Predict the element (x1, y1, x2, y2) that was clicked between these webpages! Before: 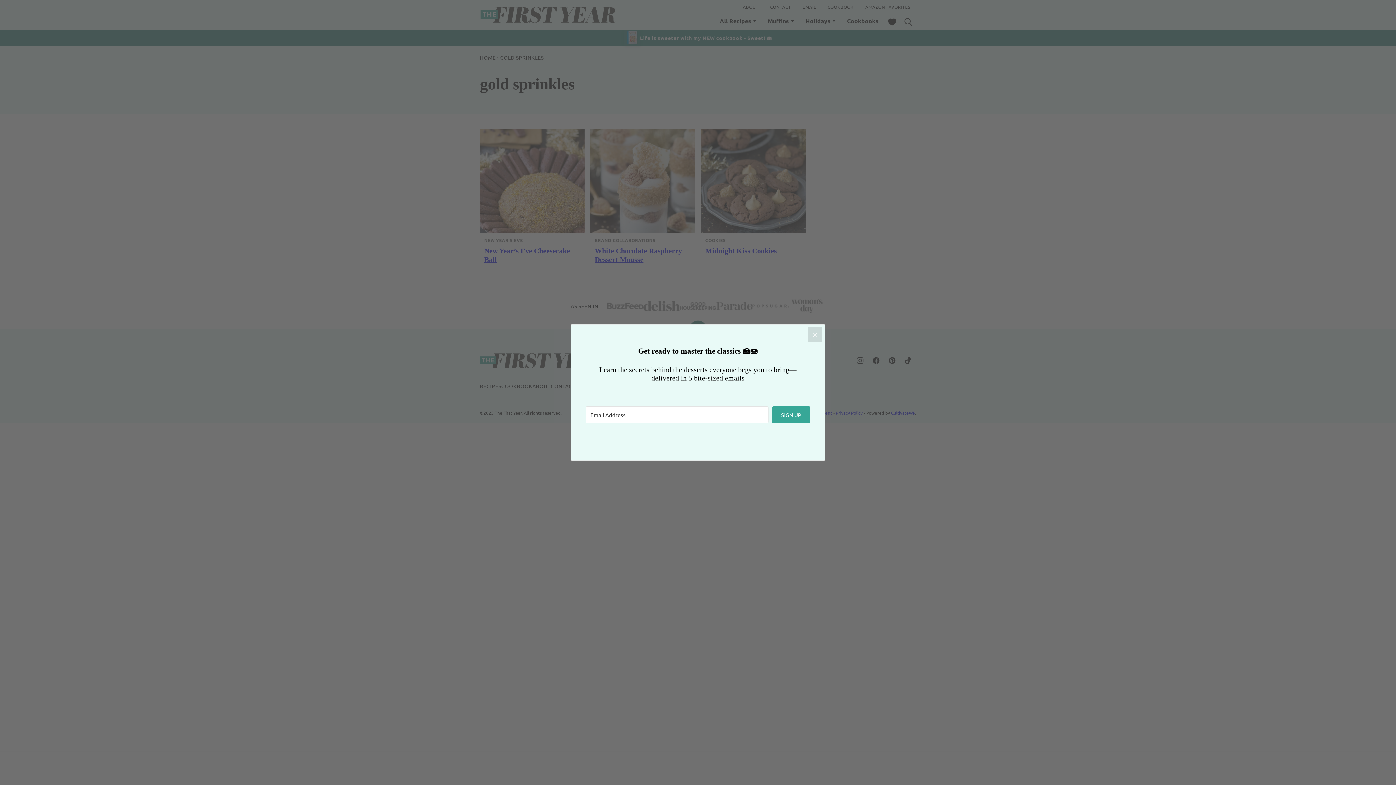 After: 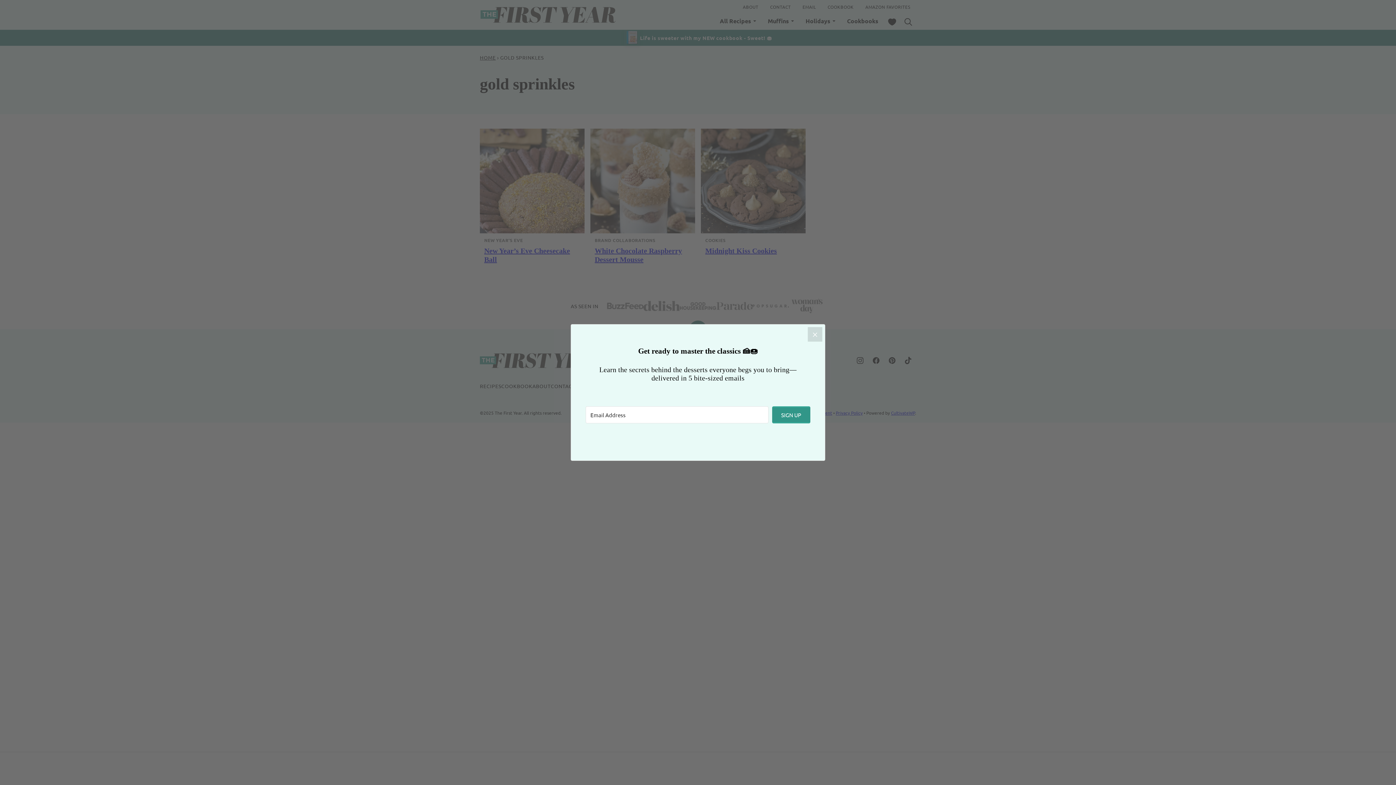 Action: bbox: (772, 406, 810, 423) label: SIGN UP